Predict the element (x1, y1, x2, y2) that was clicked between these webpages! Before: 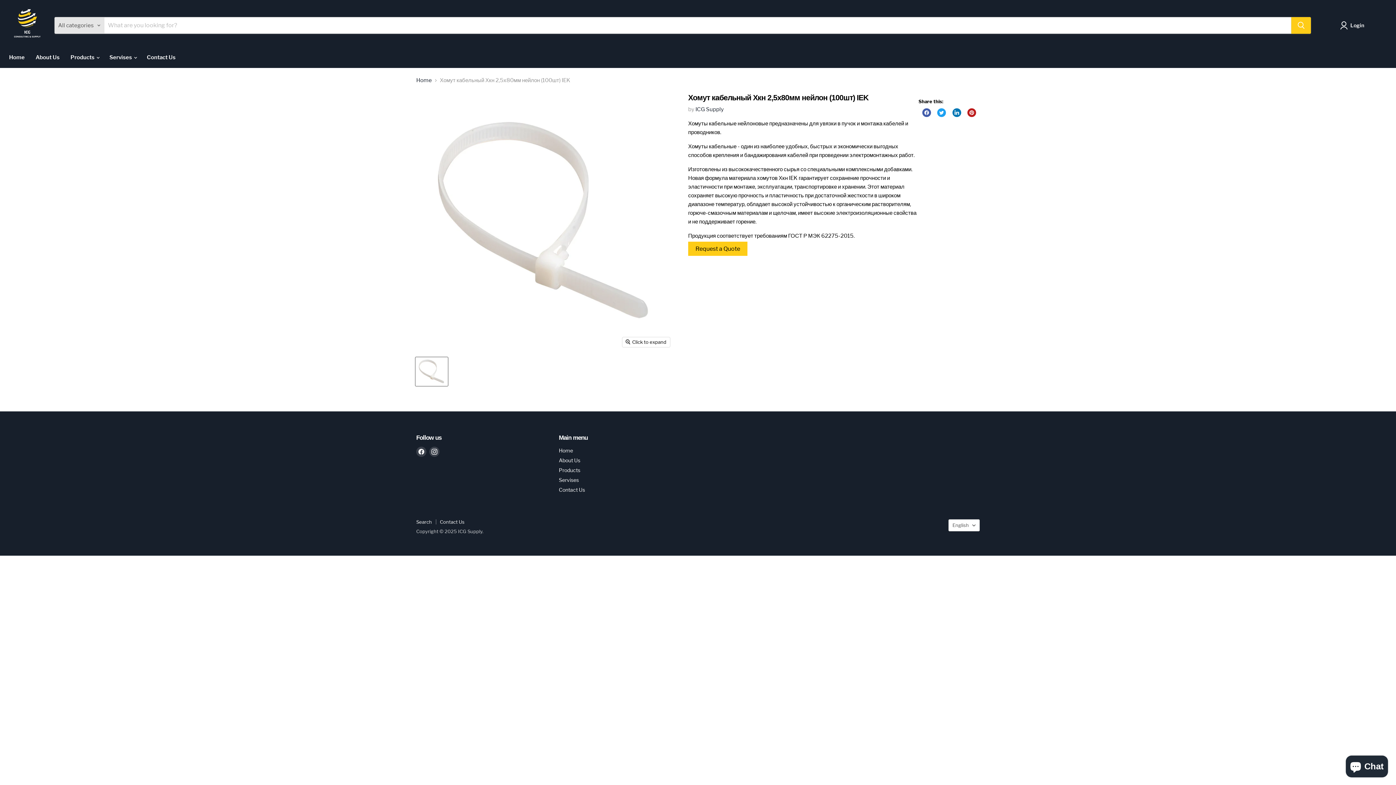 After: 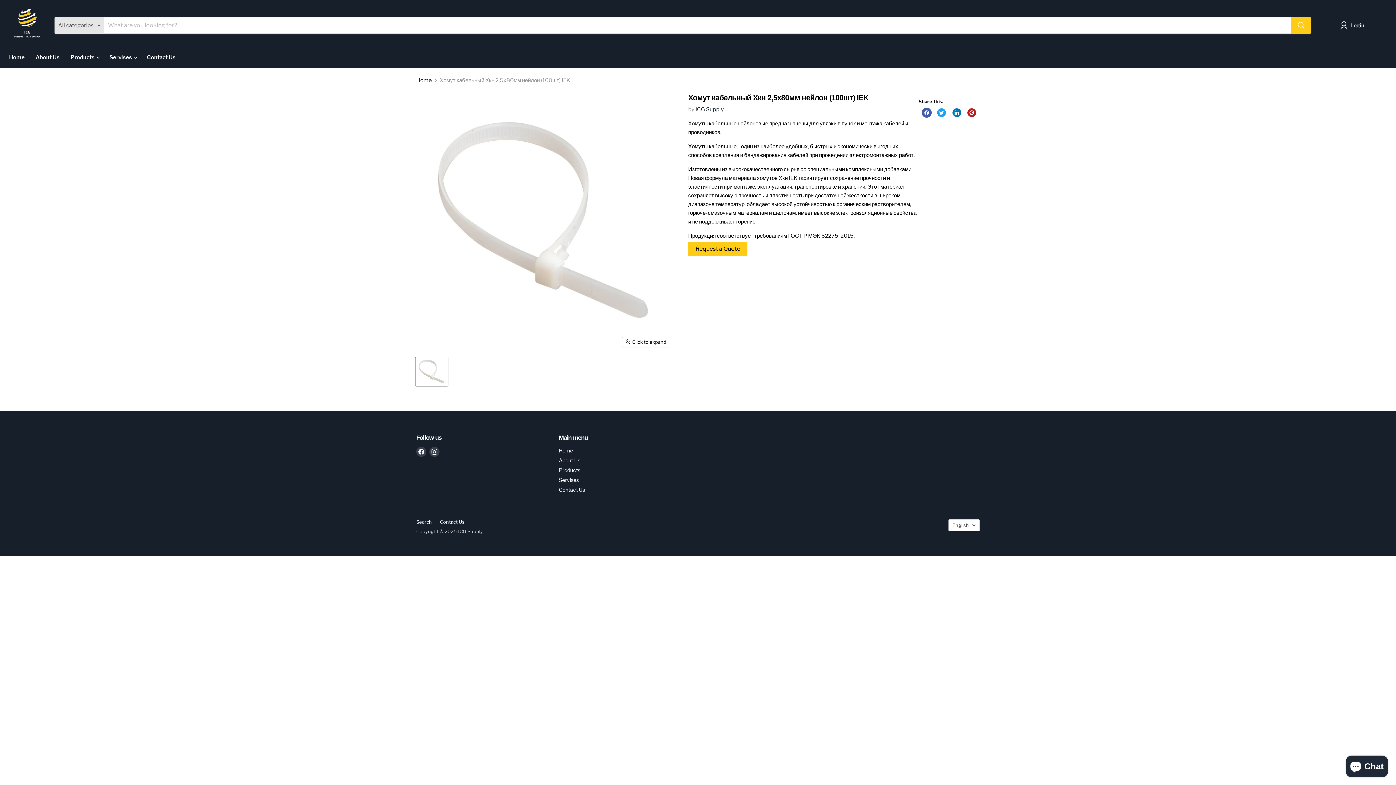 Action: bbox: (922, 108, 931, 117) label: Share on Facebook